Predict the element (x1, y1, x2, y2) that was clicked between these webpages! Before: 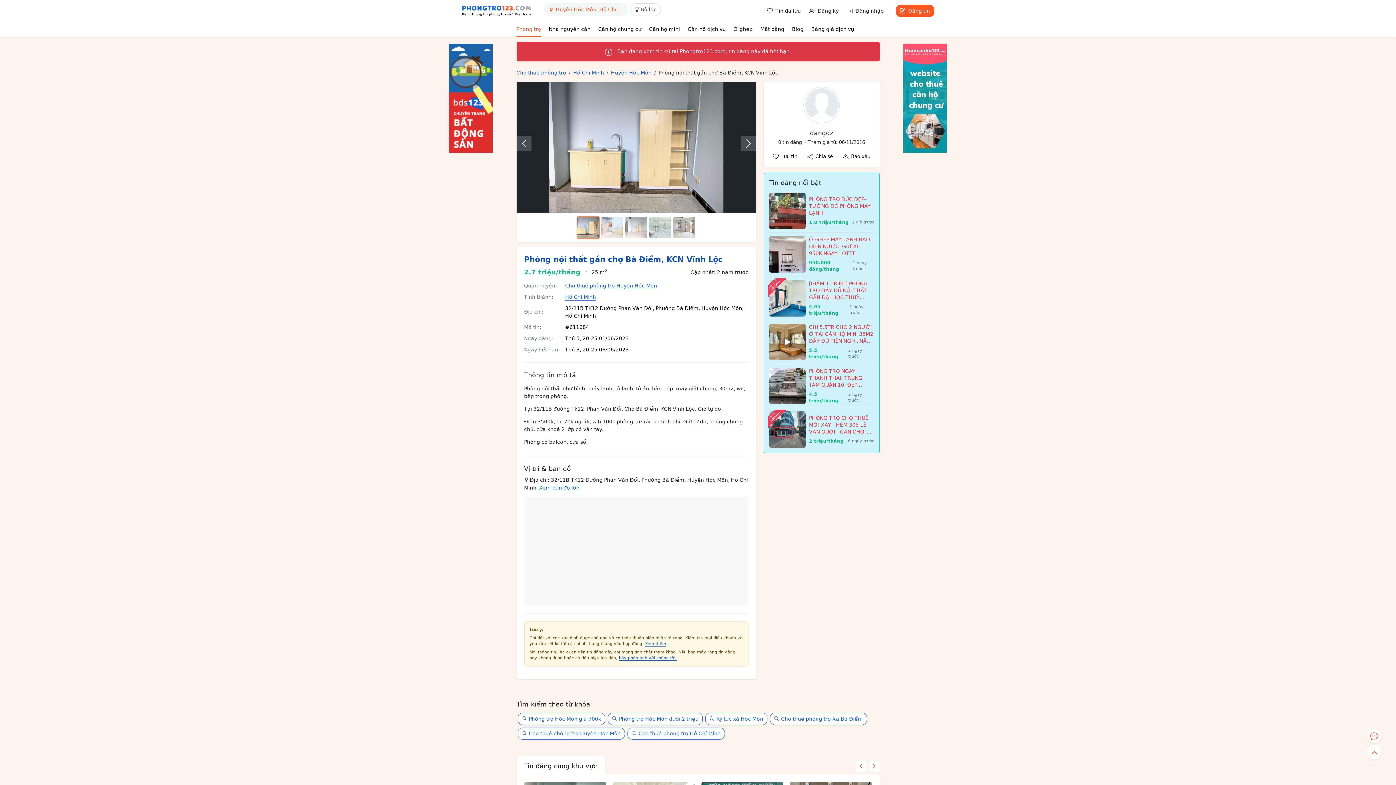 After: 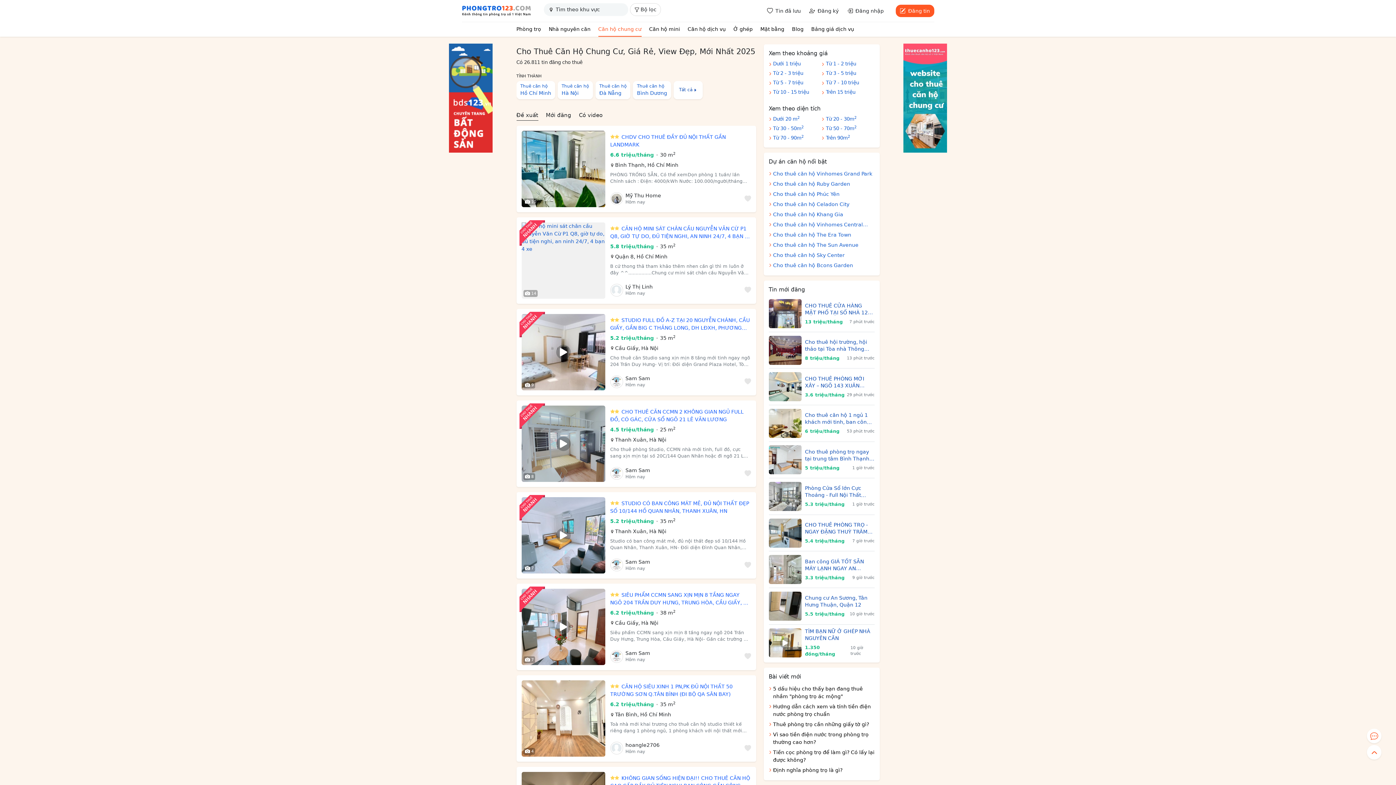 Action: bbox: (598, 22, 641, 36) label: Căn hộ chung cư